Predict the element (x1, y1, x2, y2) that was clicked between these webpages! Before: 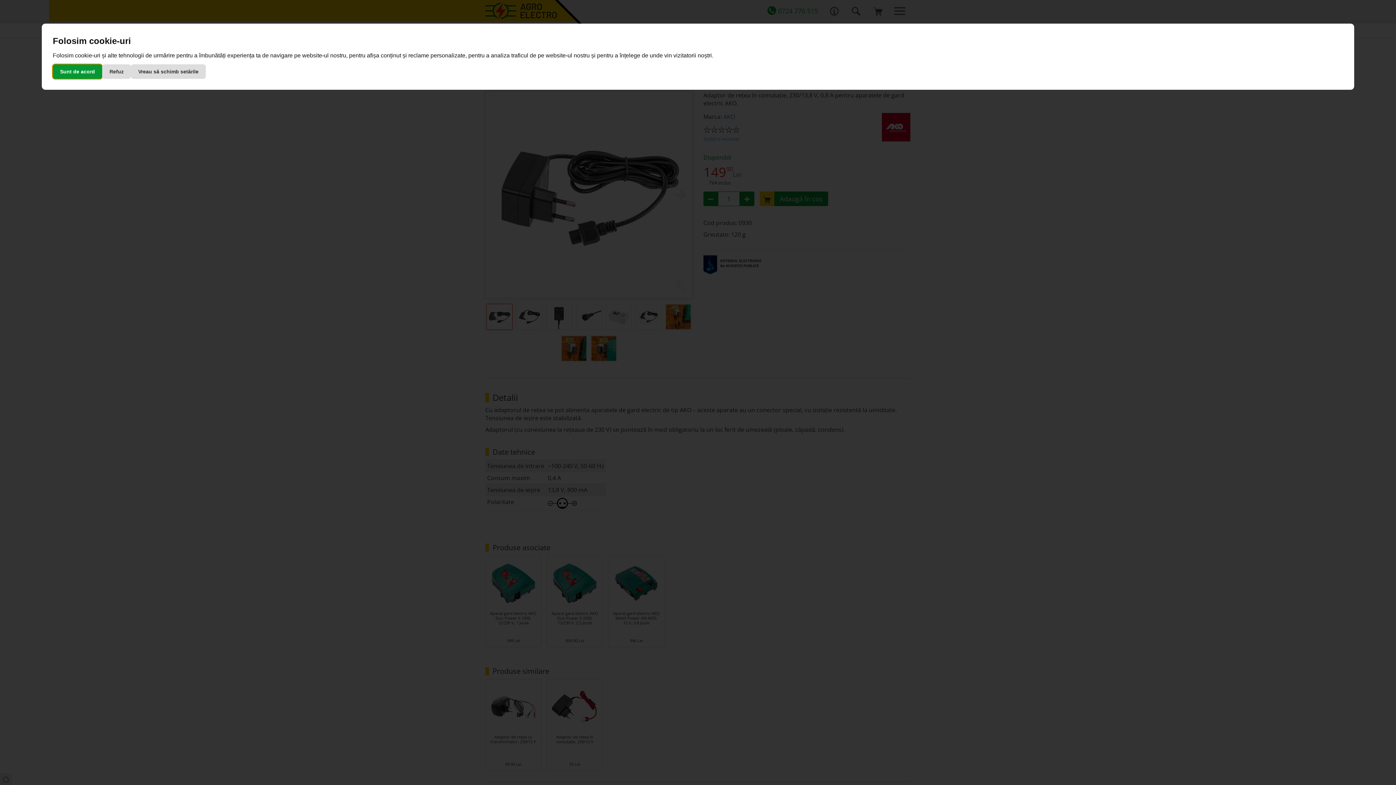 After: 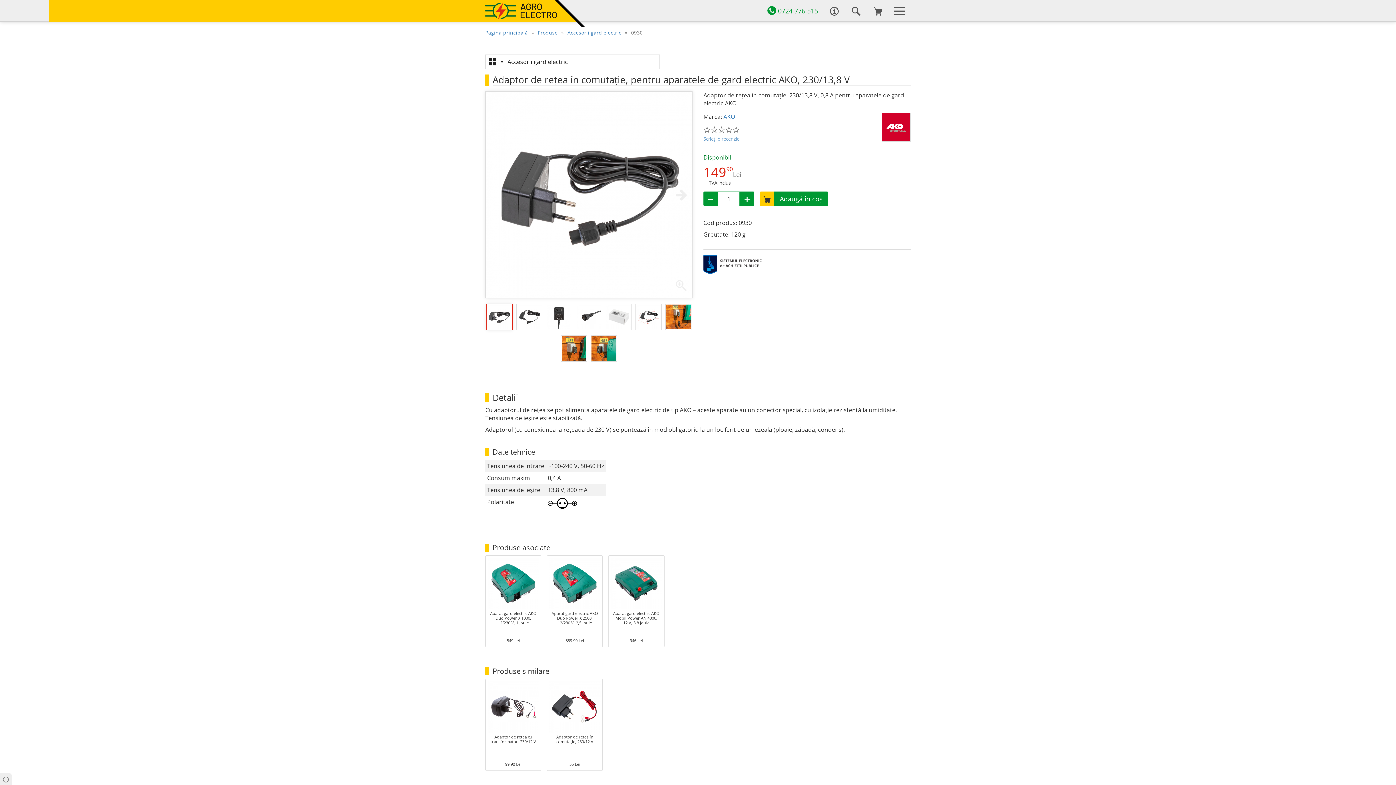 Action: label: Sunt de acord bbox: (52, 64, 102, 79)